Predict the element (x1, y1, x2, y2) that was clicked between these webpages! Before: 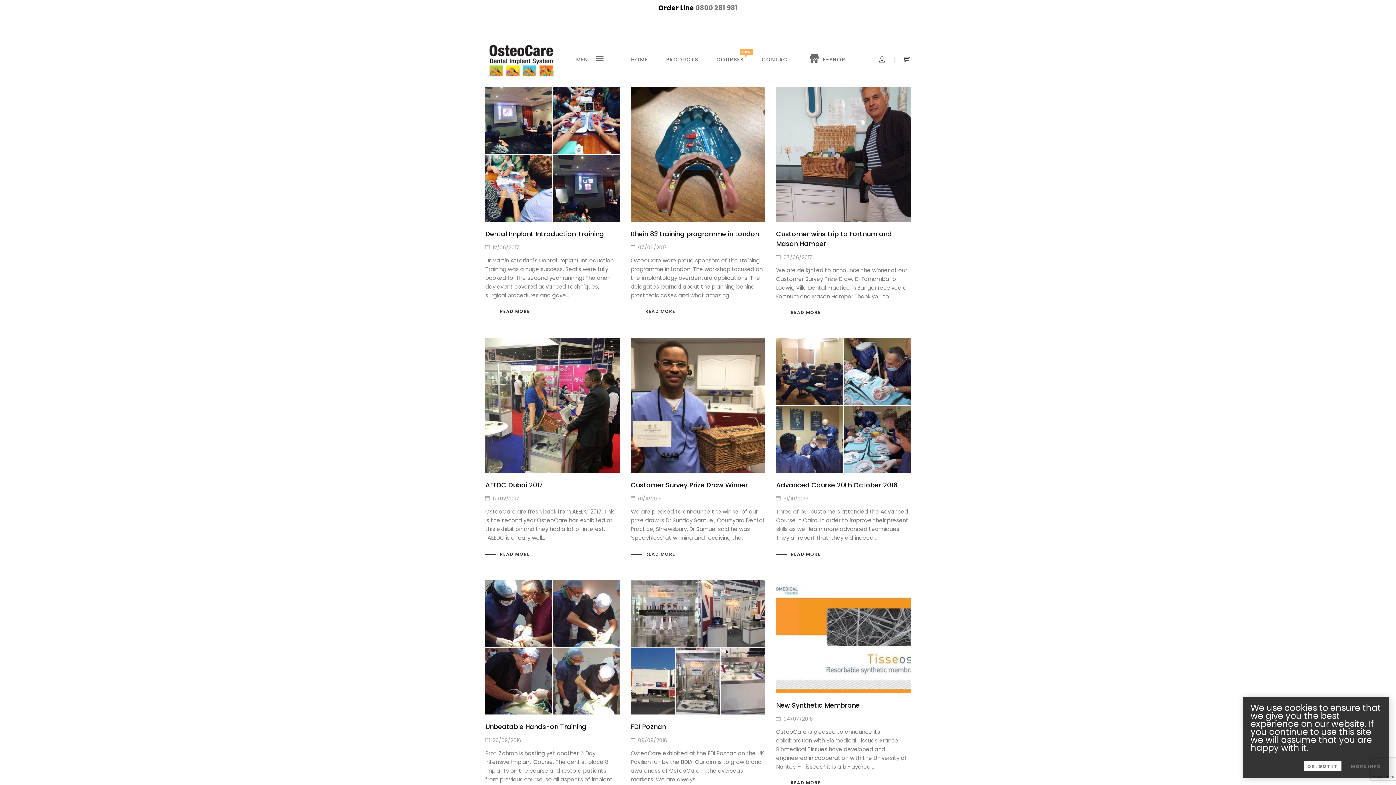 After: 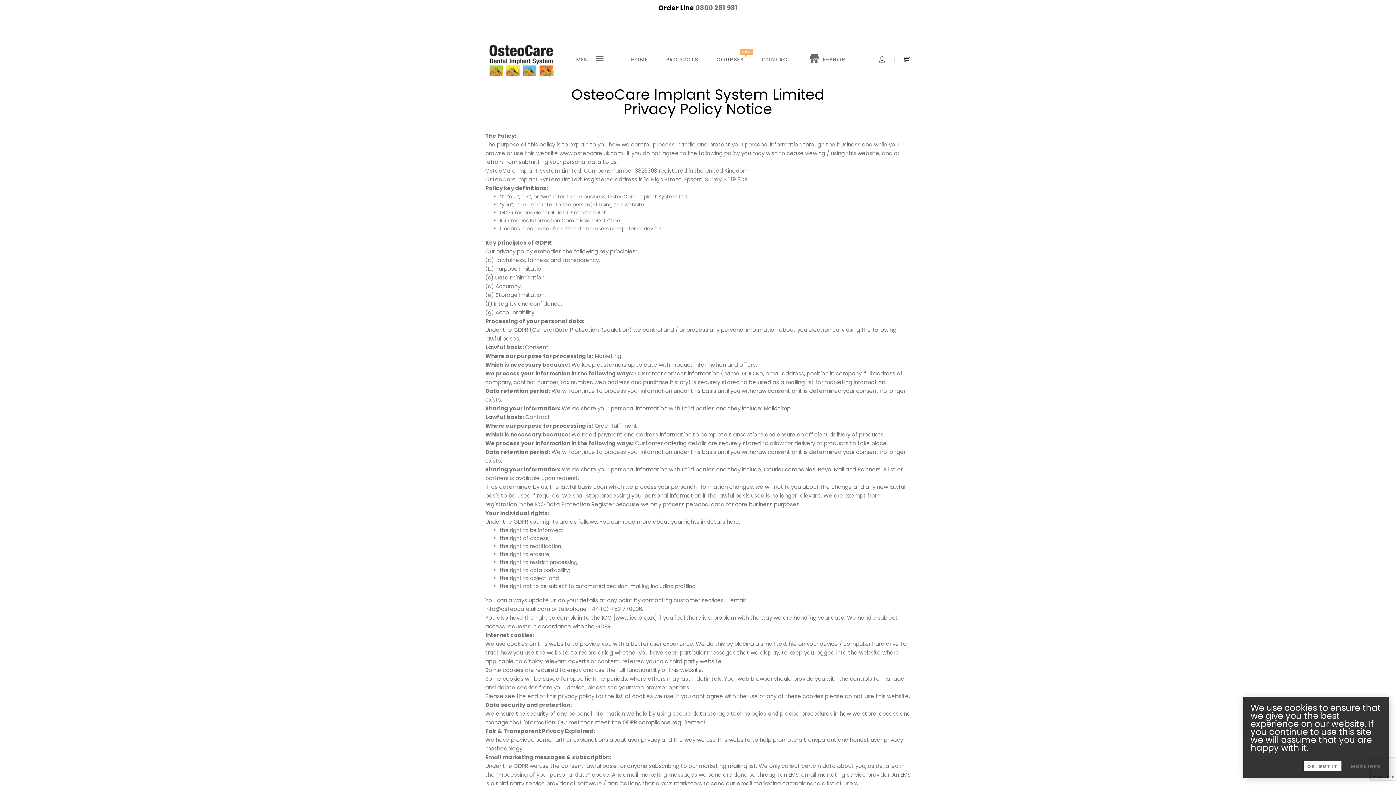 Action: label: MORE INFO bbox: (1351, 763, 1381, 769)